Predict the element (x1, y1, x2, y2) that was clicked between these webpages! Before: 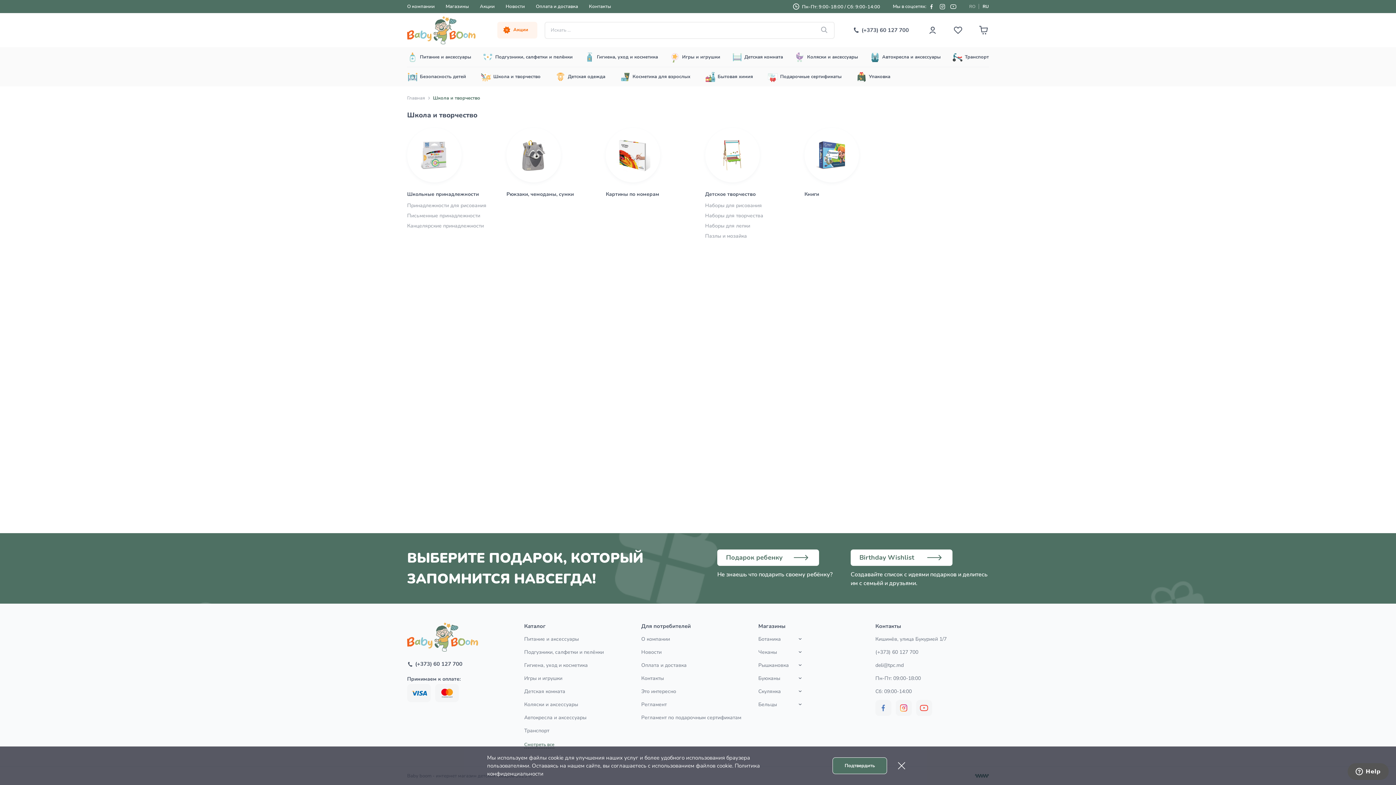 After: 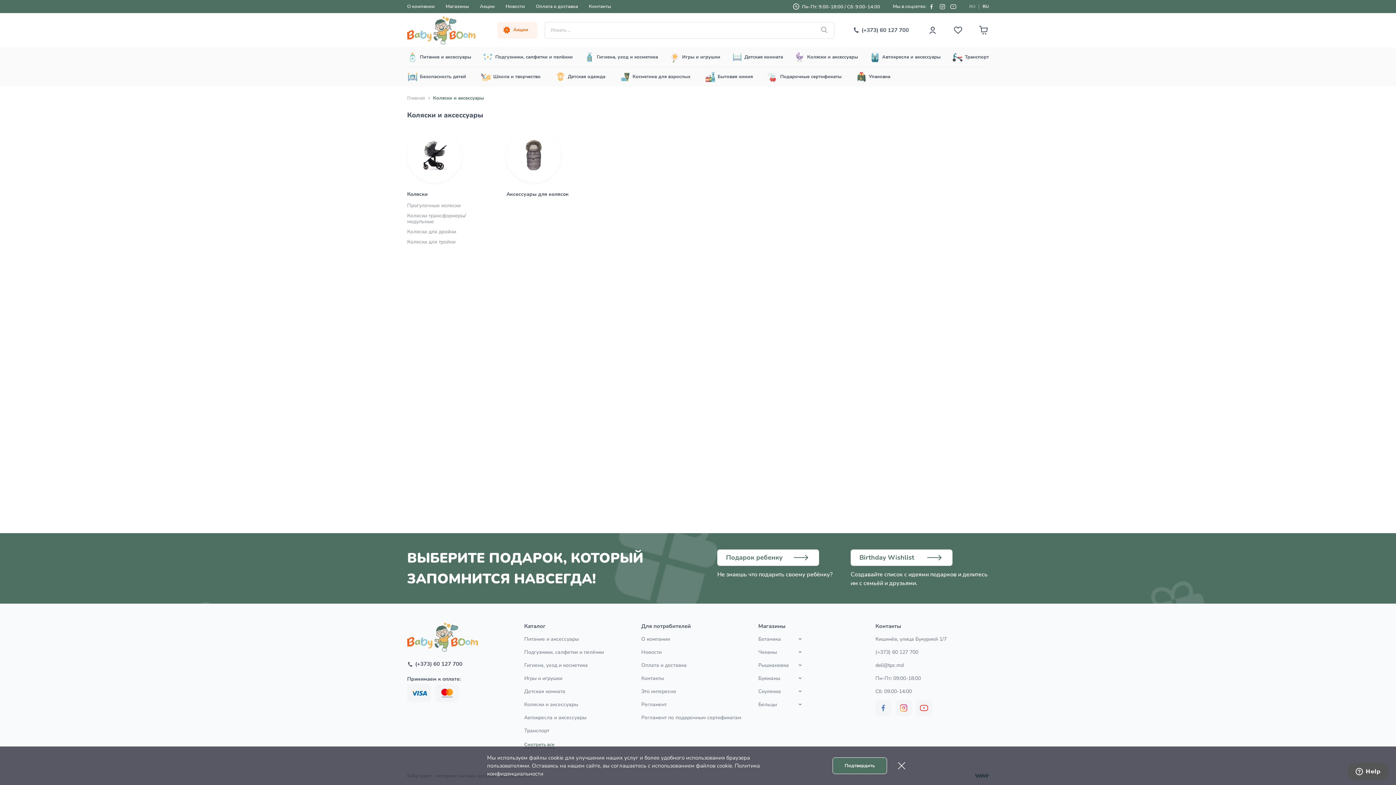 Action: label: Коляски и аксессуары bbox: (524, 701, 578, 708)